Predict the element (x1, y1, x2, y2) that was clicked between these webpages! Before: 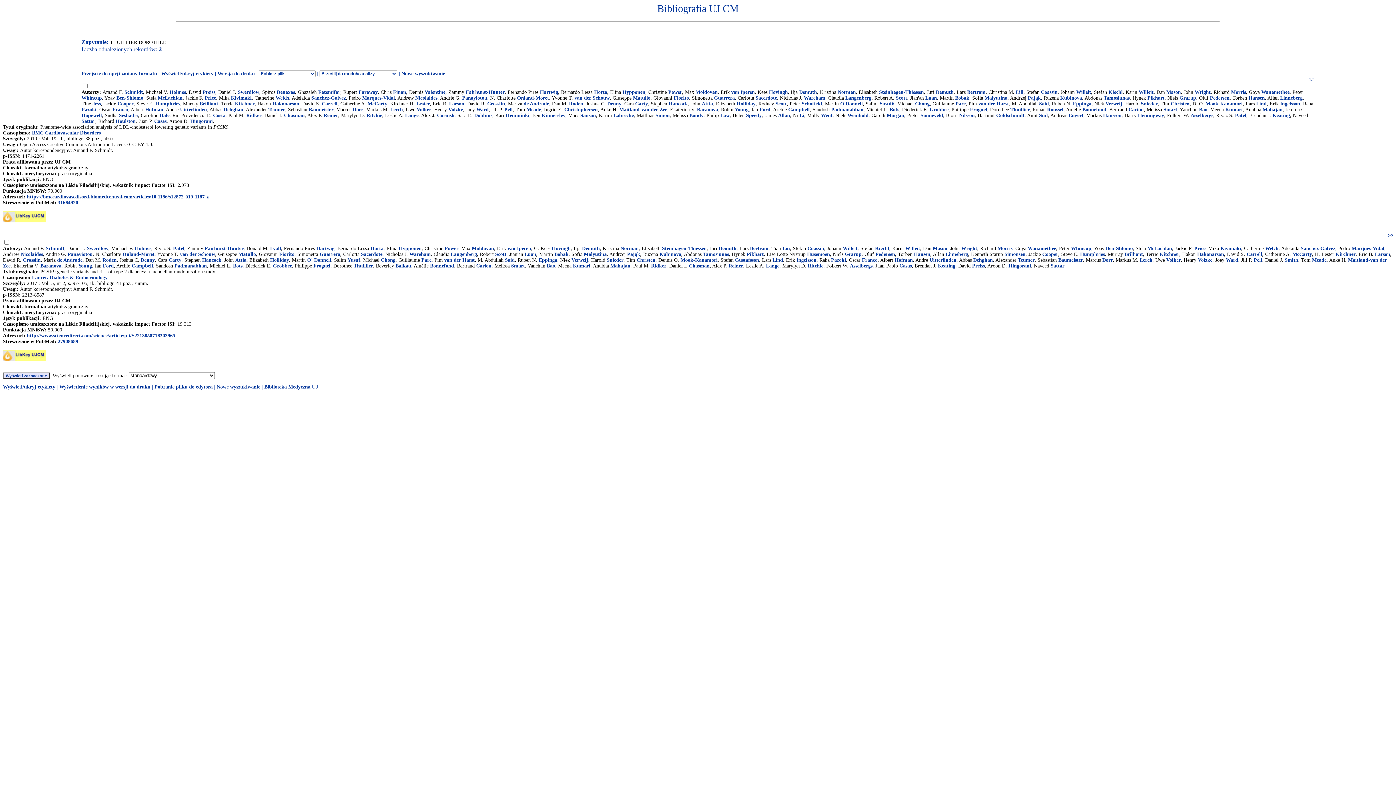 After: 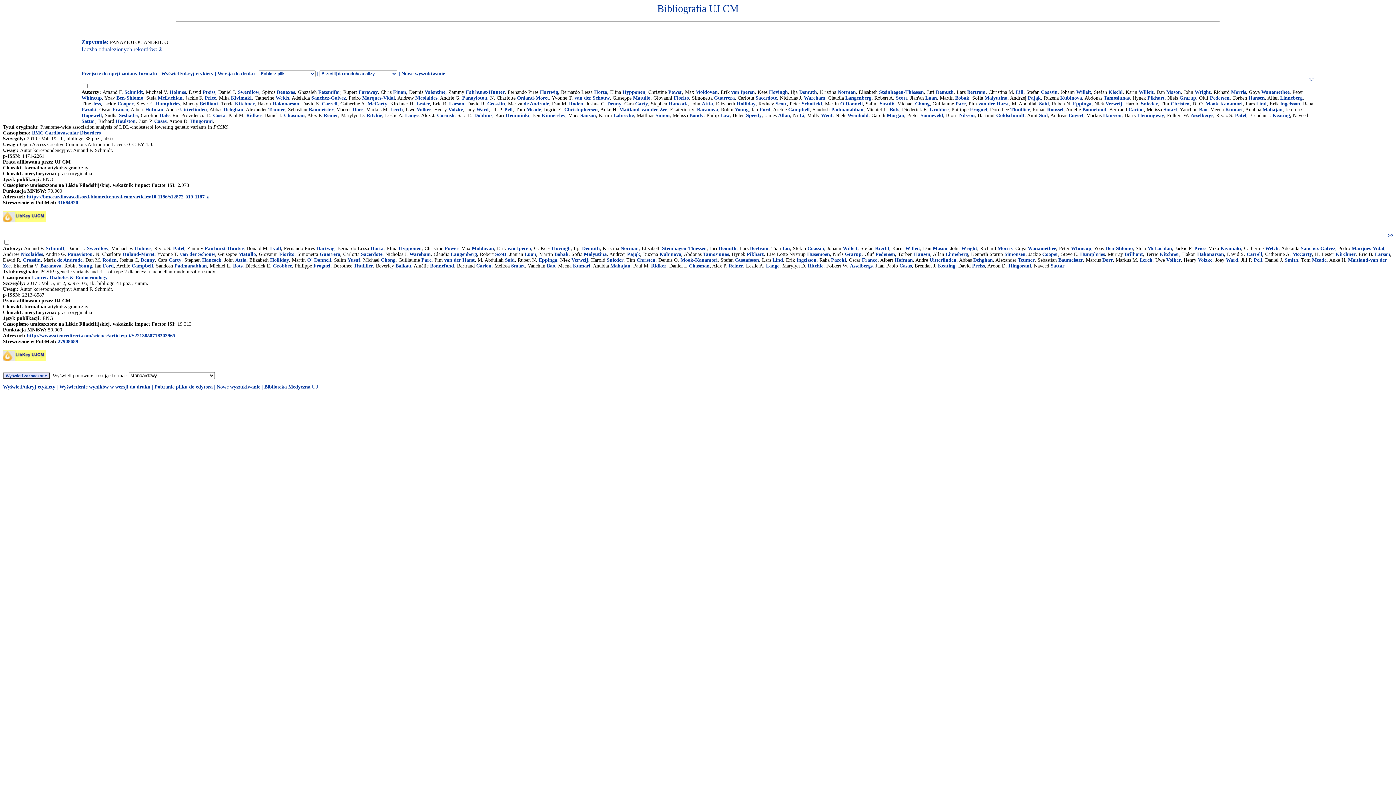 Action: label: Panayiotou bbox: (67, 251, 92, 257)